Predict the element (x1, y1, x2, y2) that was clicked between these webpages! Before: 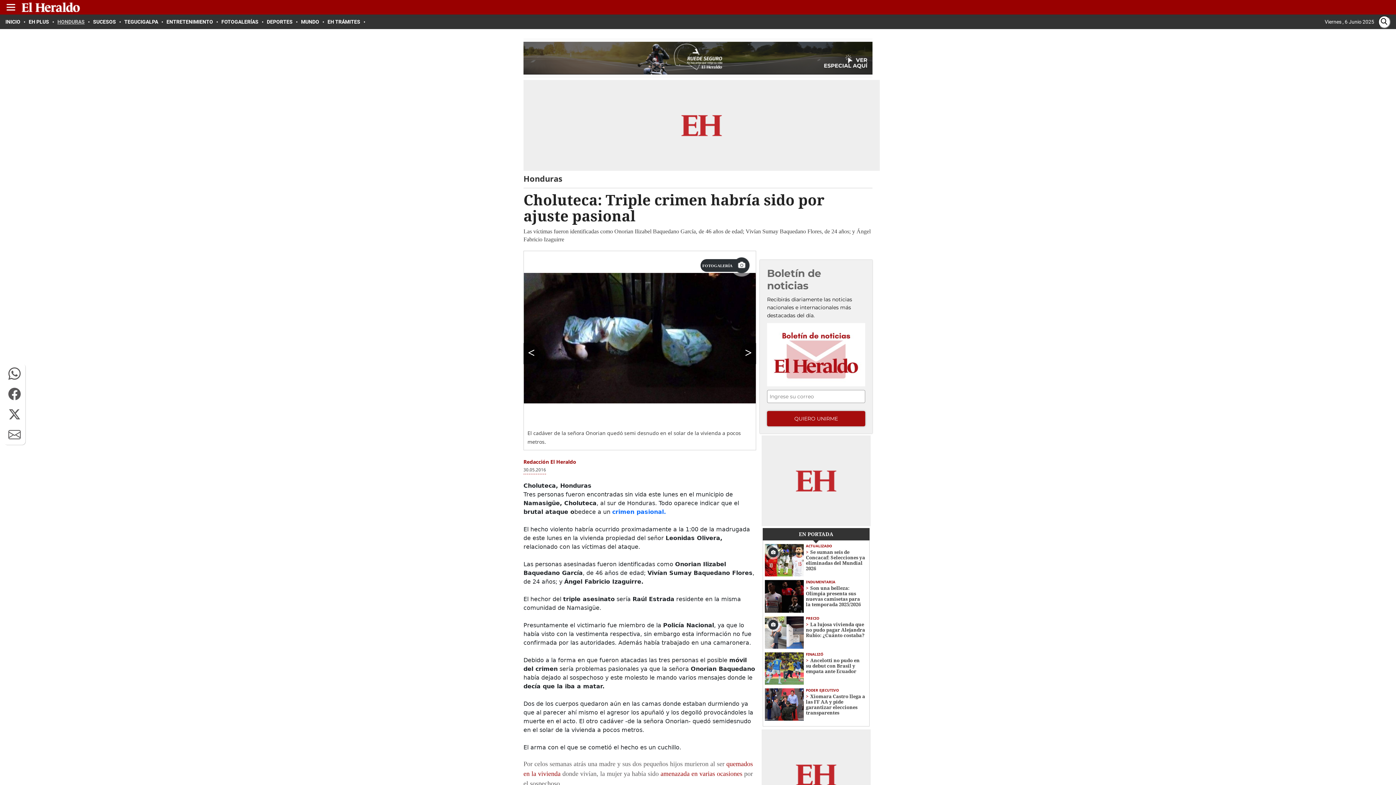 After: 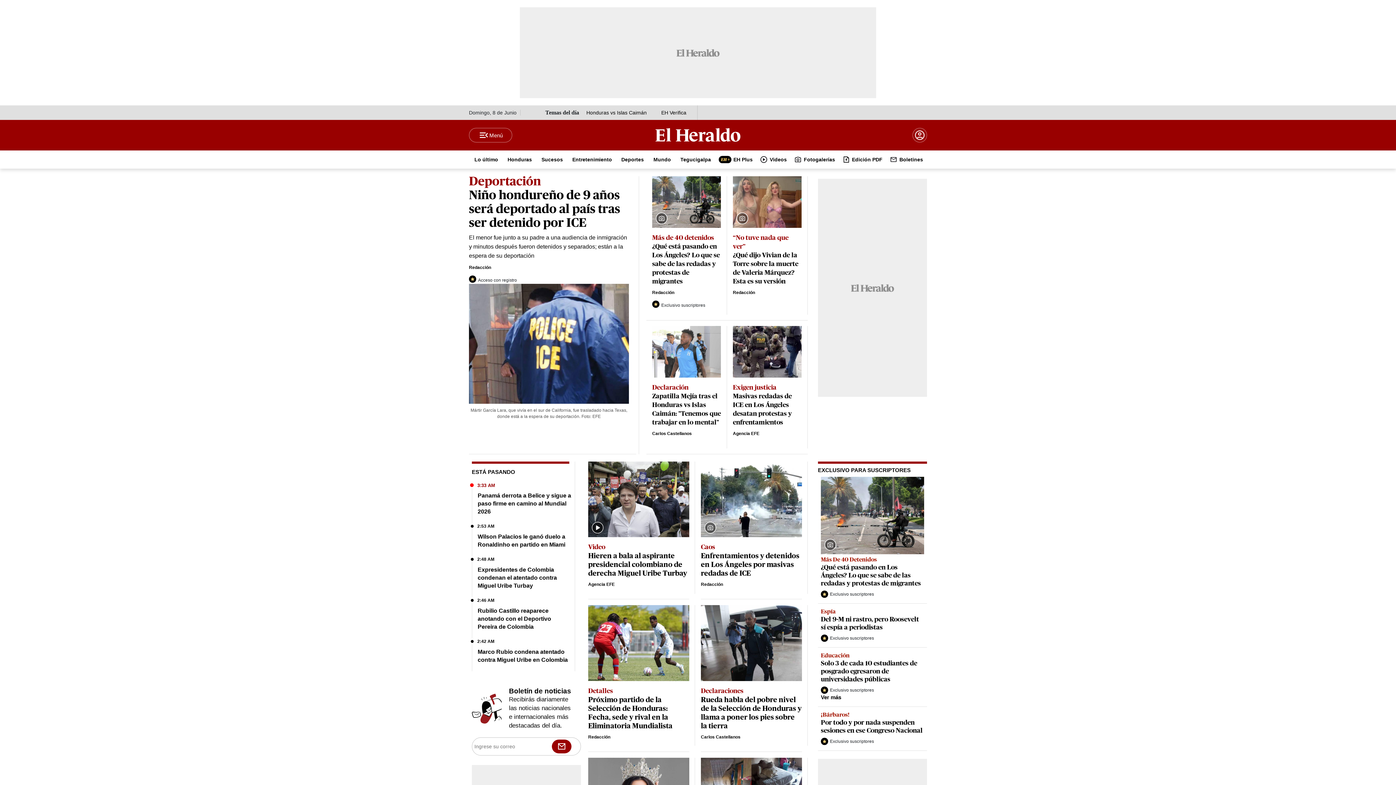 Action: label: INICIO bbox: (5, 18, 25, 24)